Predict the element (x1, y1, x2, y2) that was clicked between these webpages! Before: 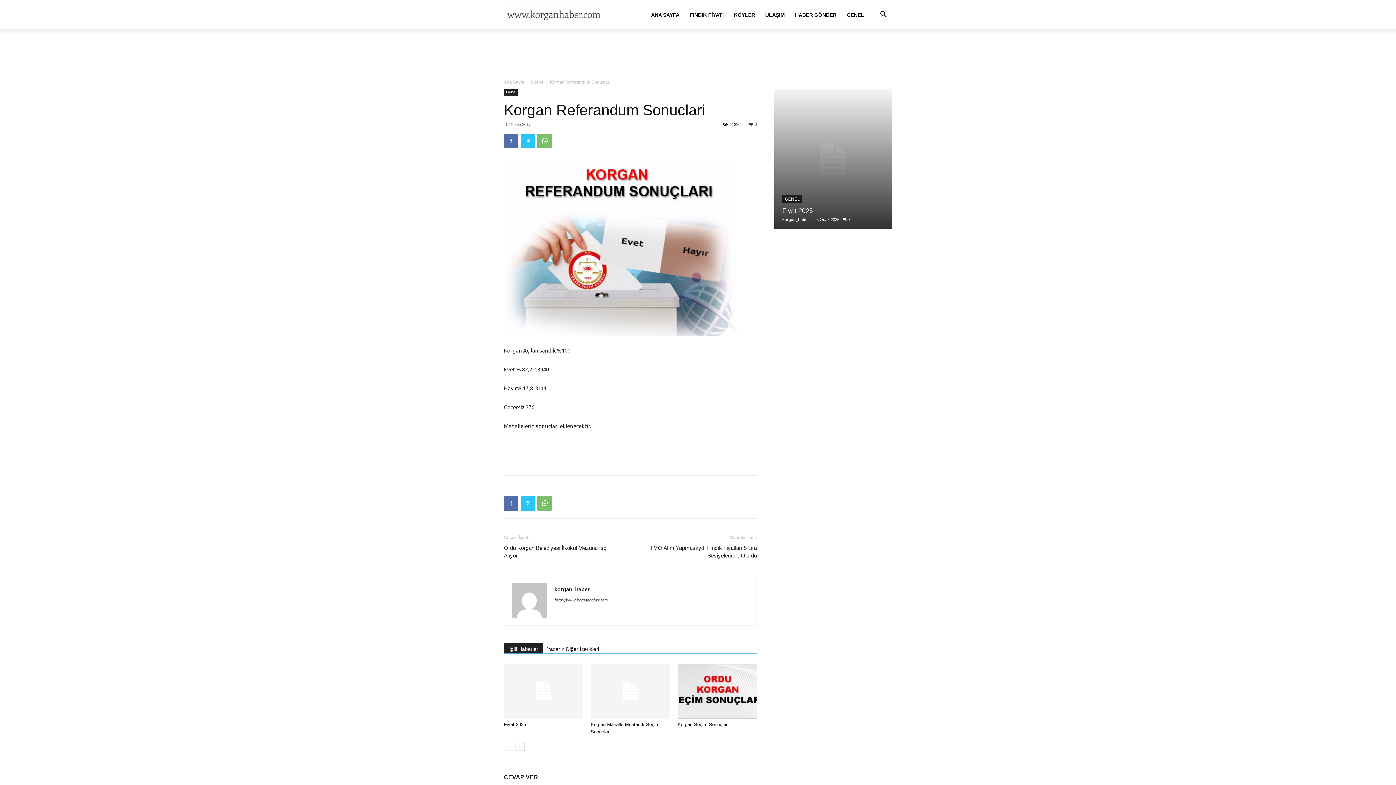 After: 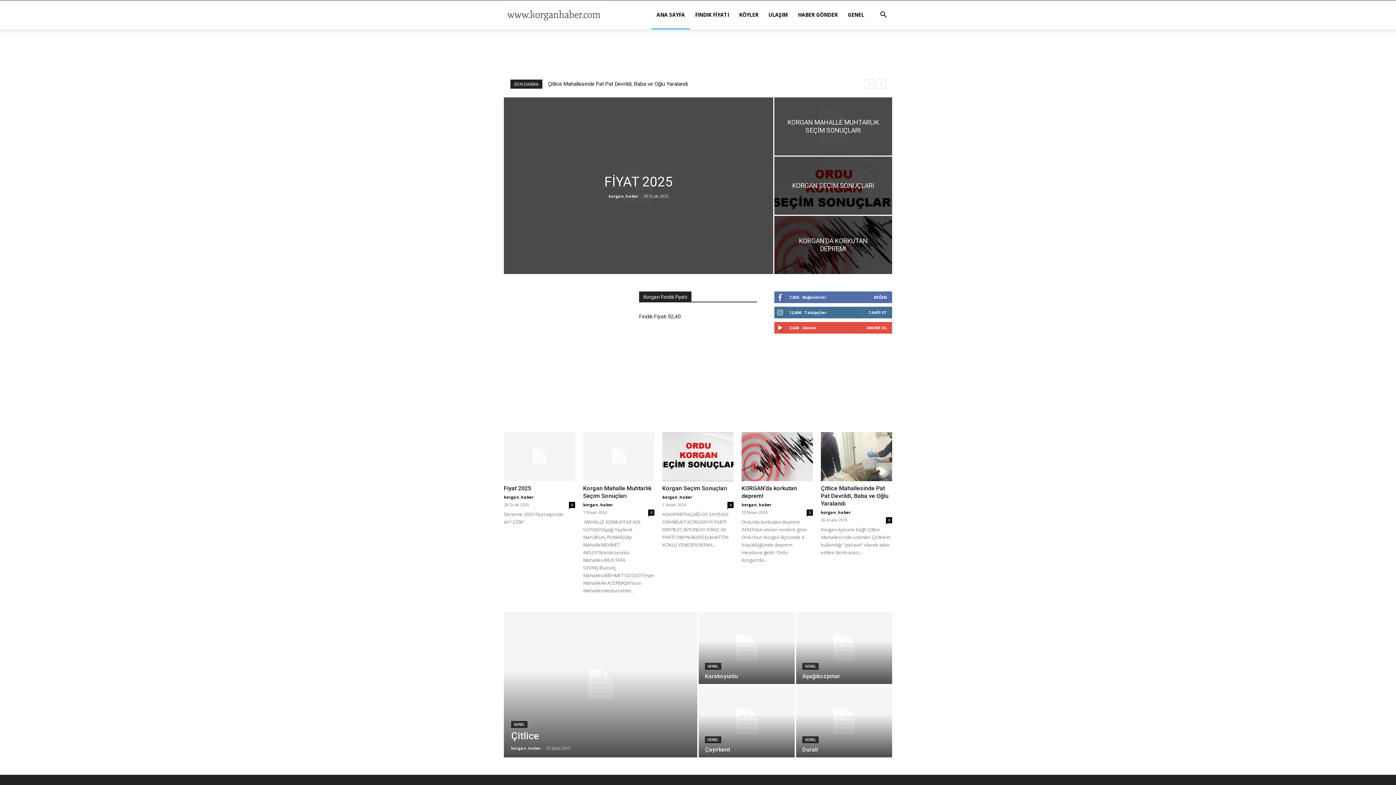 Action: bbox: (554, 597, 607, 602) label: http://www.korganhaber.com